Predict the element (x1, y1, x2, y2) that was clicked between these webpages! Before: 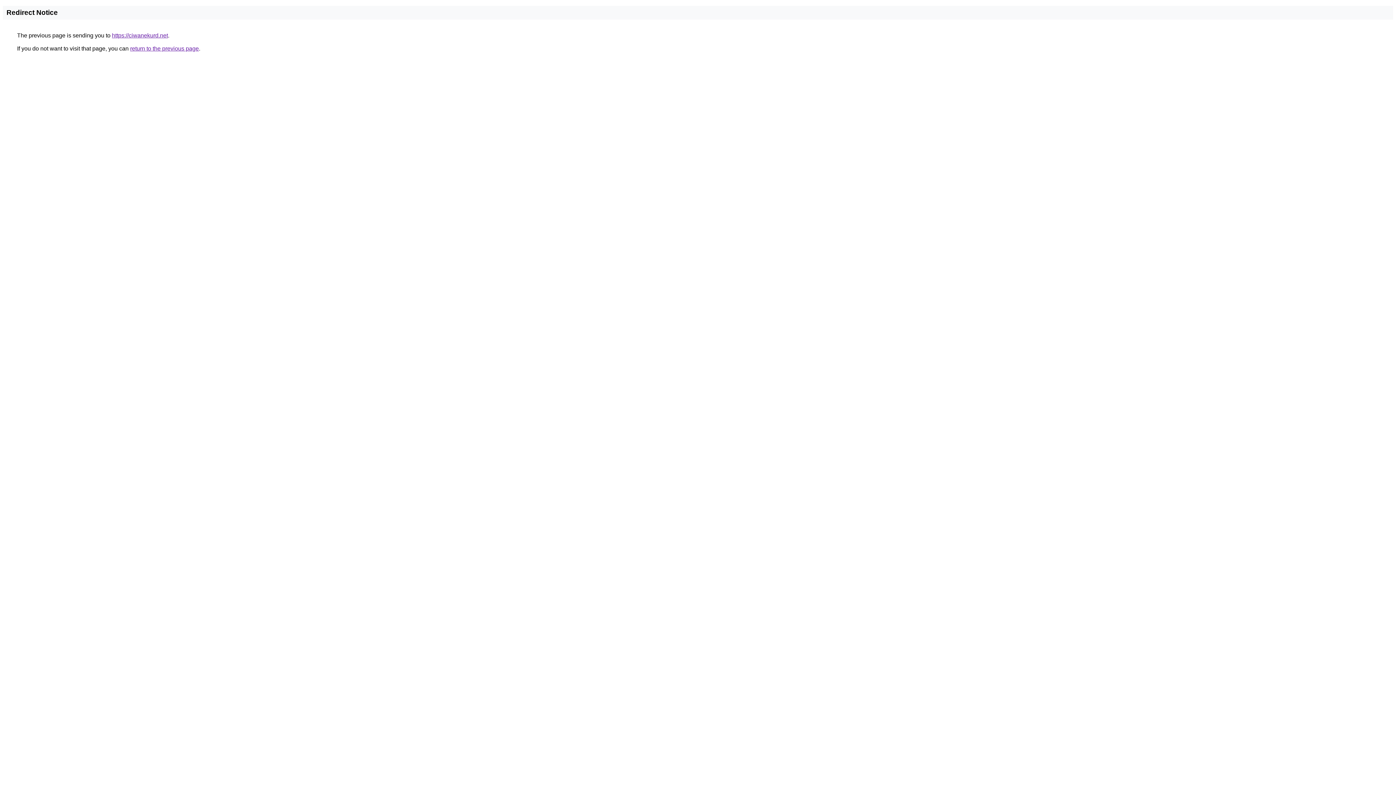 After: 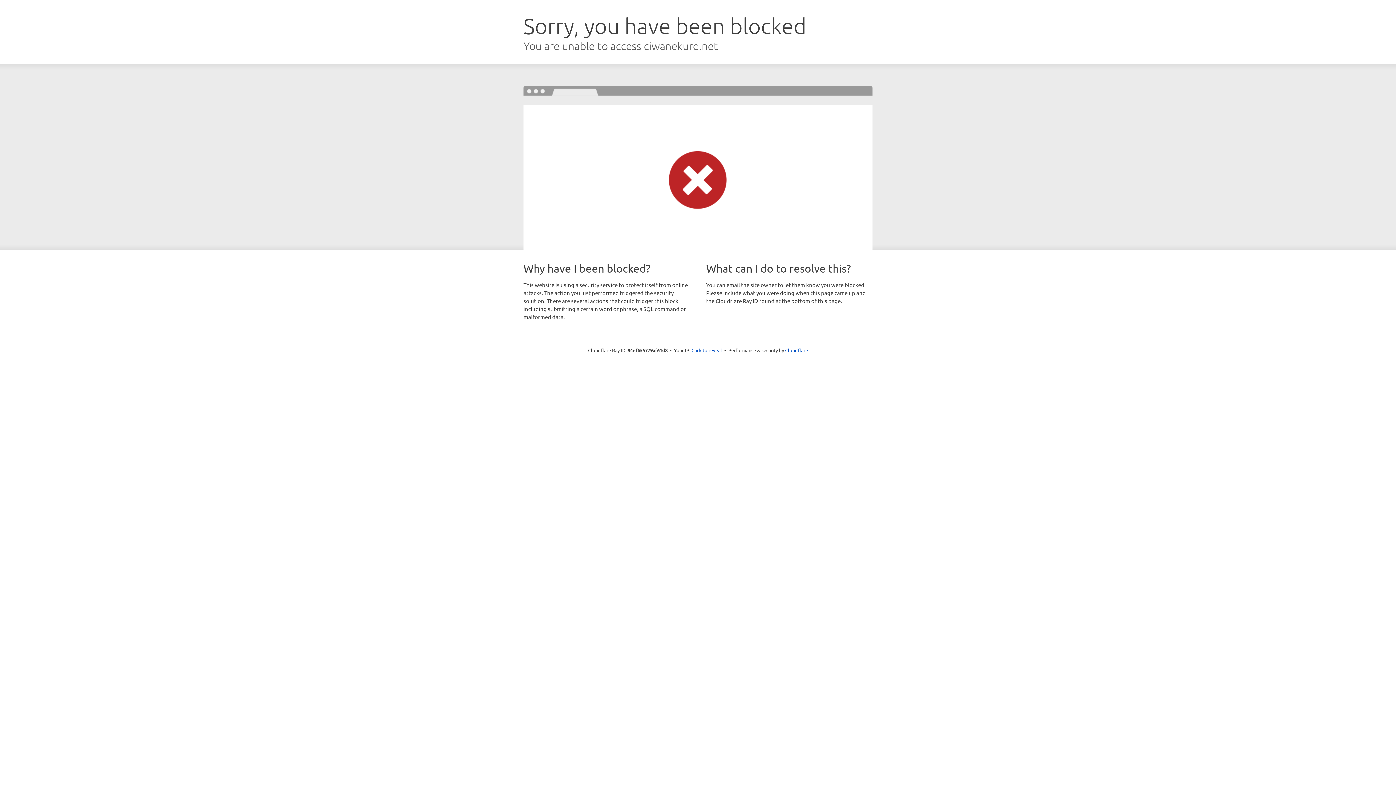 Action: label: https://ciwanekurd.net bbox: (112, 32, 168, 38)